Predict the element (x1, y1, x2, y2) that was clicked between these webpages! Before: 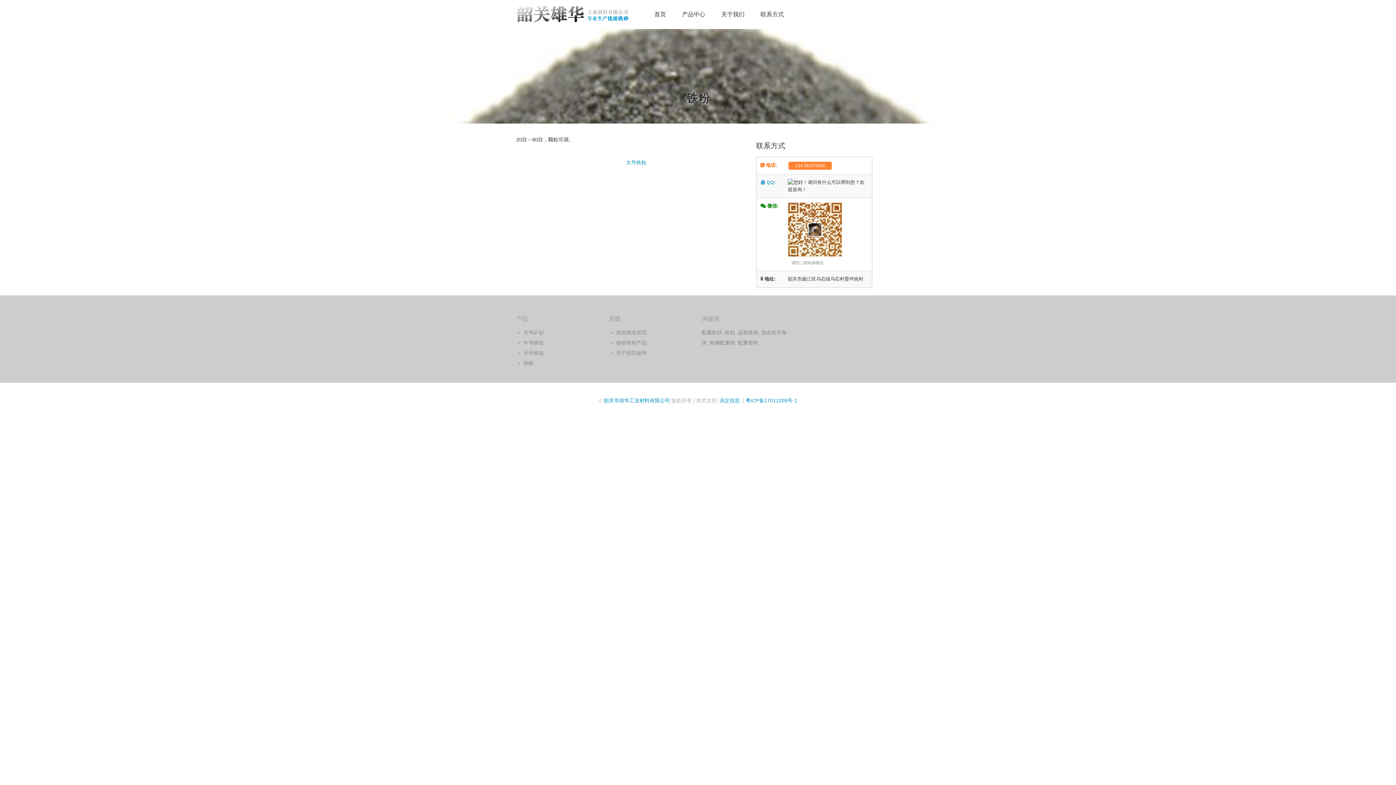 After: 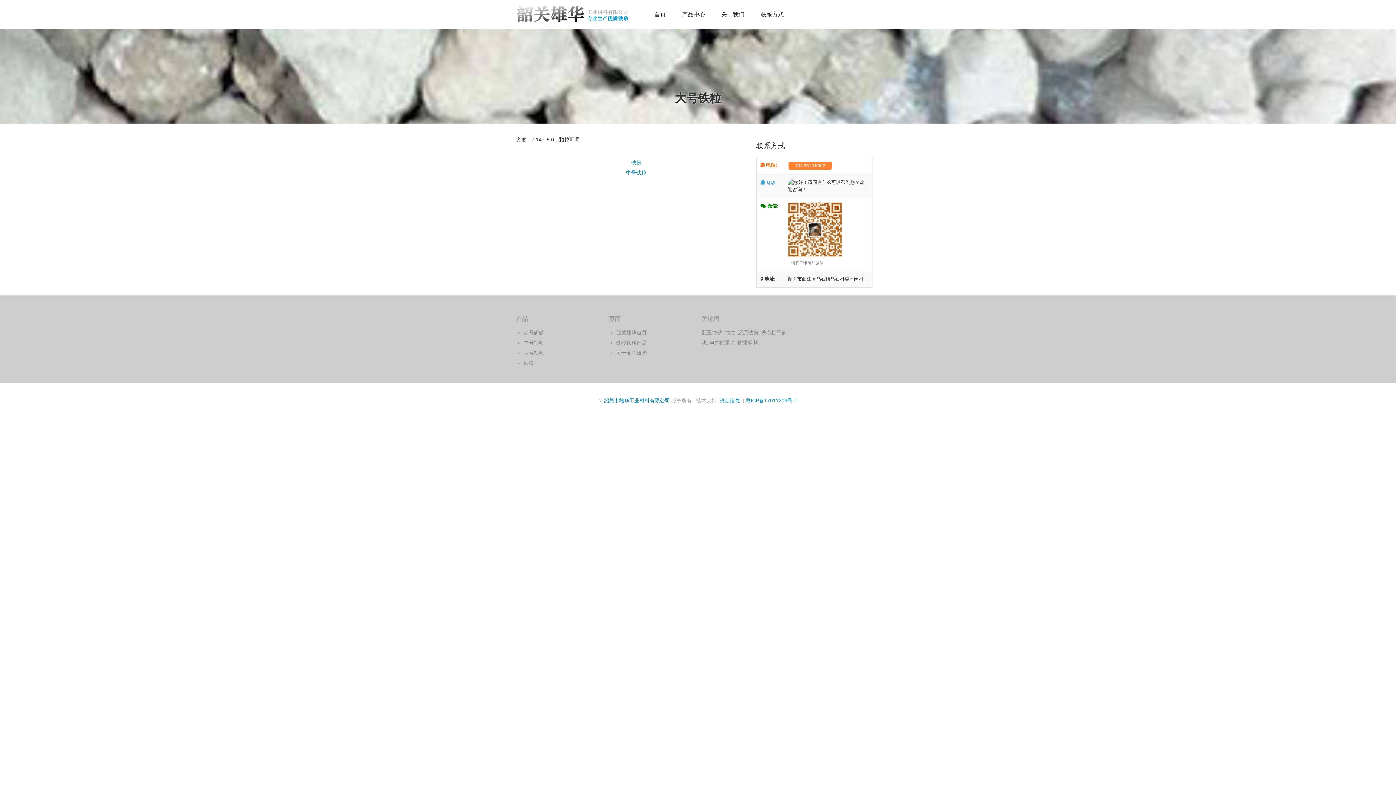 Action: label: 大号铁粒 bbox: (523, 350, 544, 356)